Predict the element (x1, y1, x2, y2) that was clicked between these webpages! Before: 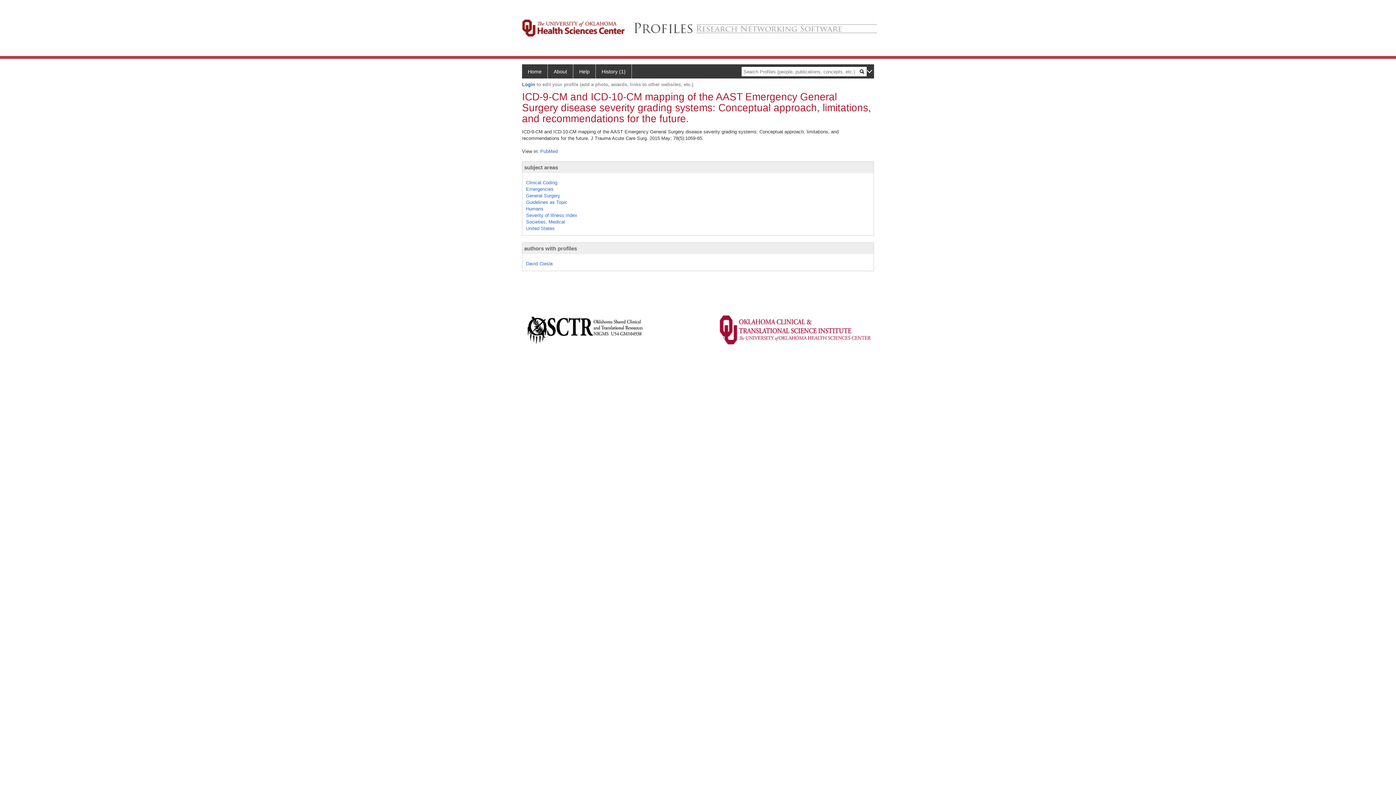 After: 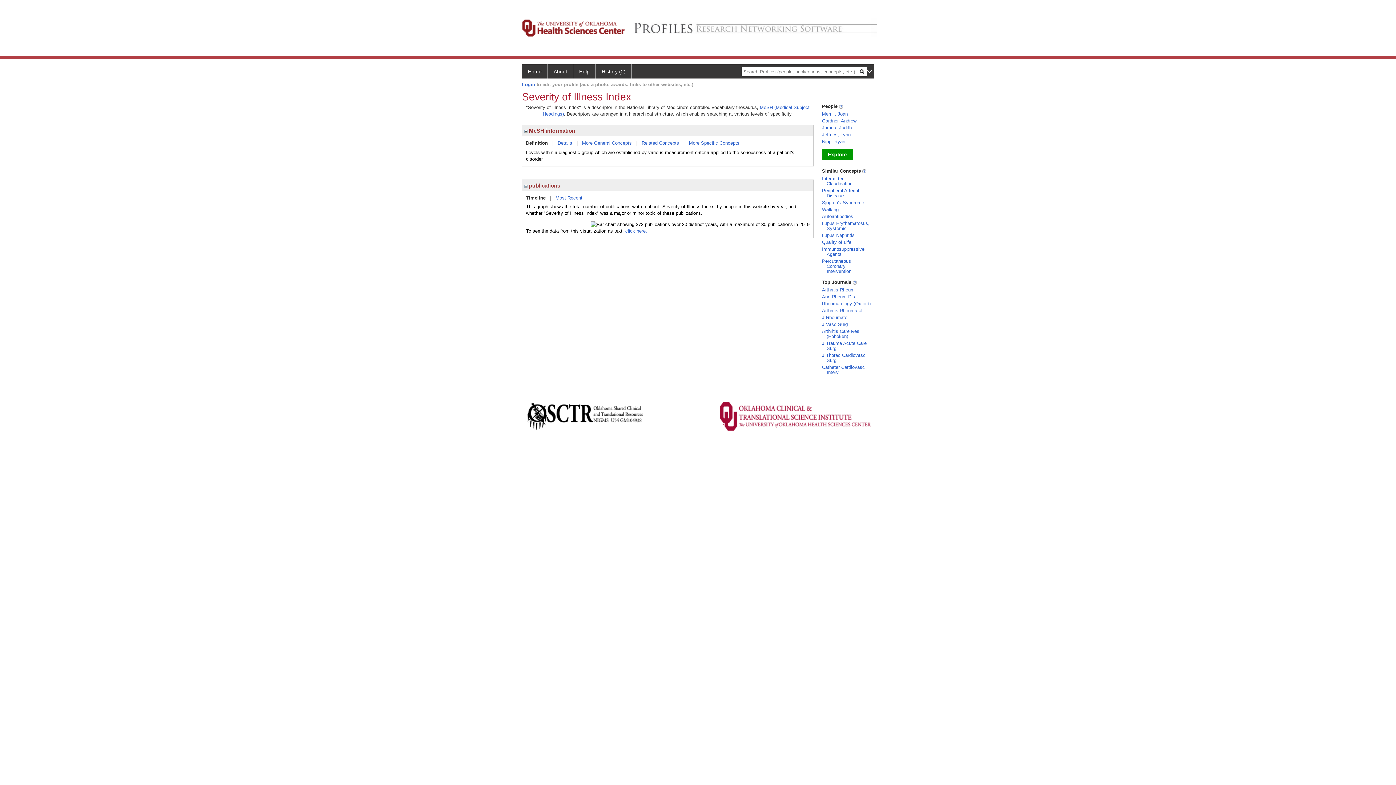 Action: label: Severity of Illness Index bbox: (526, 212, 577, 218)